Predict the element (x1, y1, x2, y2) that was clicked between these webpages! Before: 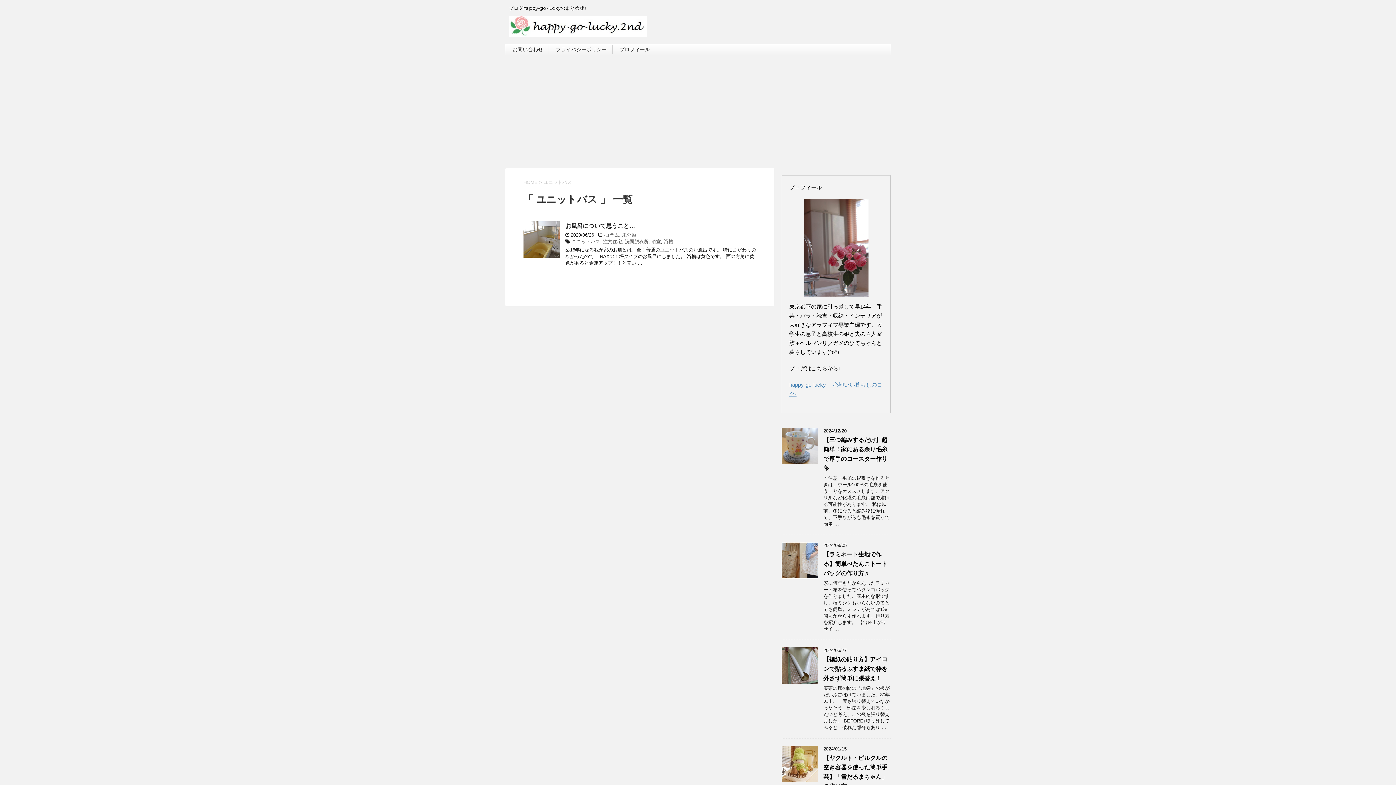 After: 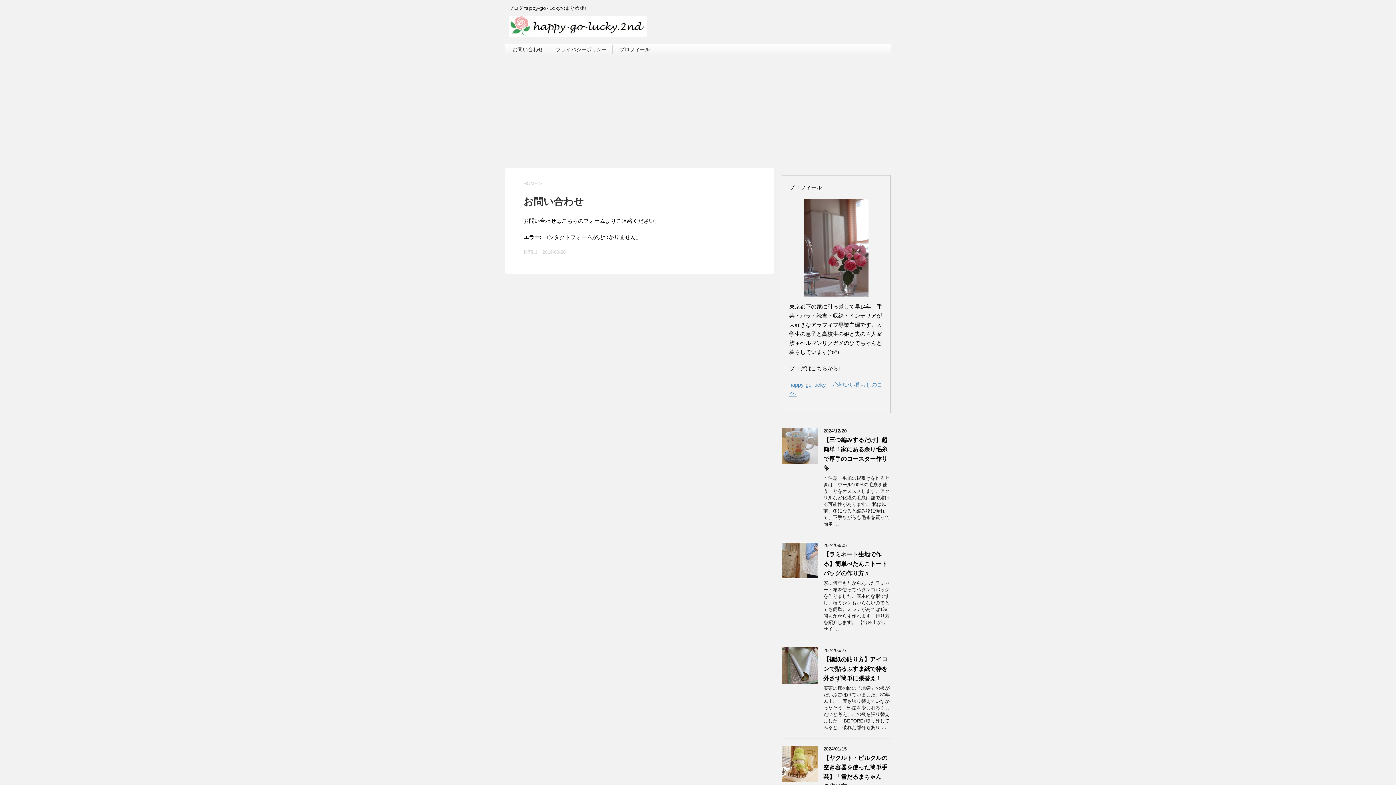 Action: bbox: (512, 46, 543, 52) label: お問い合わせ